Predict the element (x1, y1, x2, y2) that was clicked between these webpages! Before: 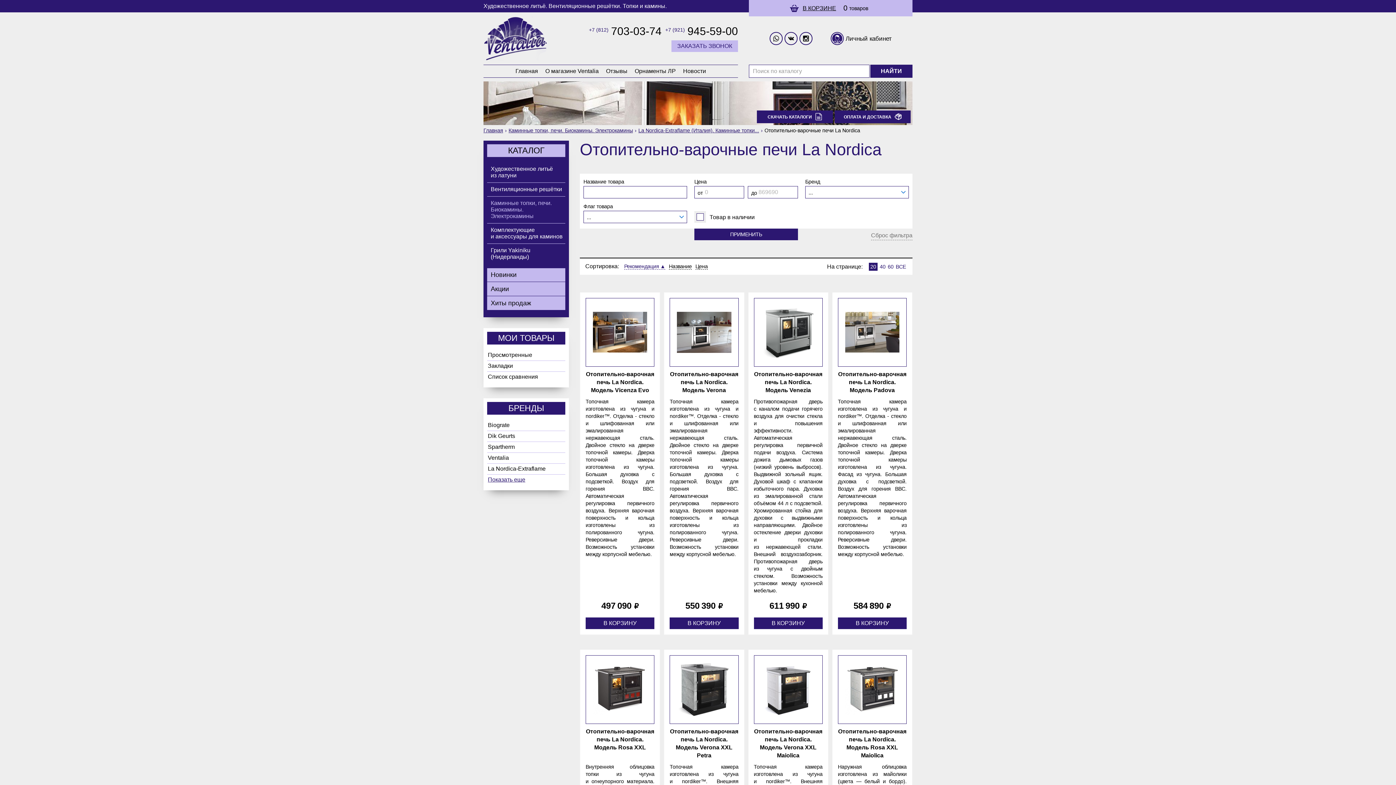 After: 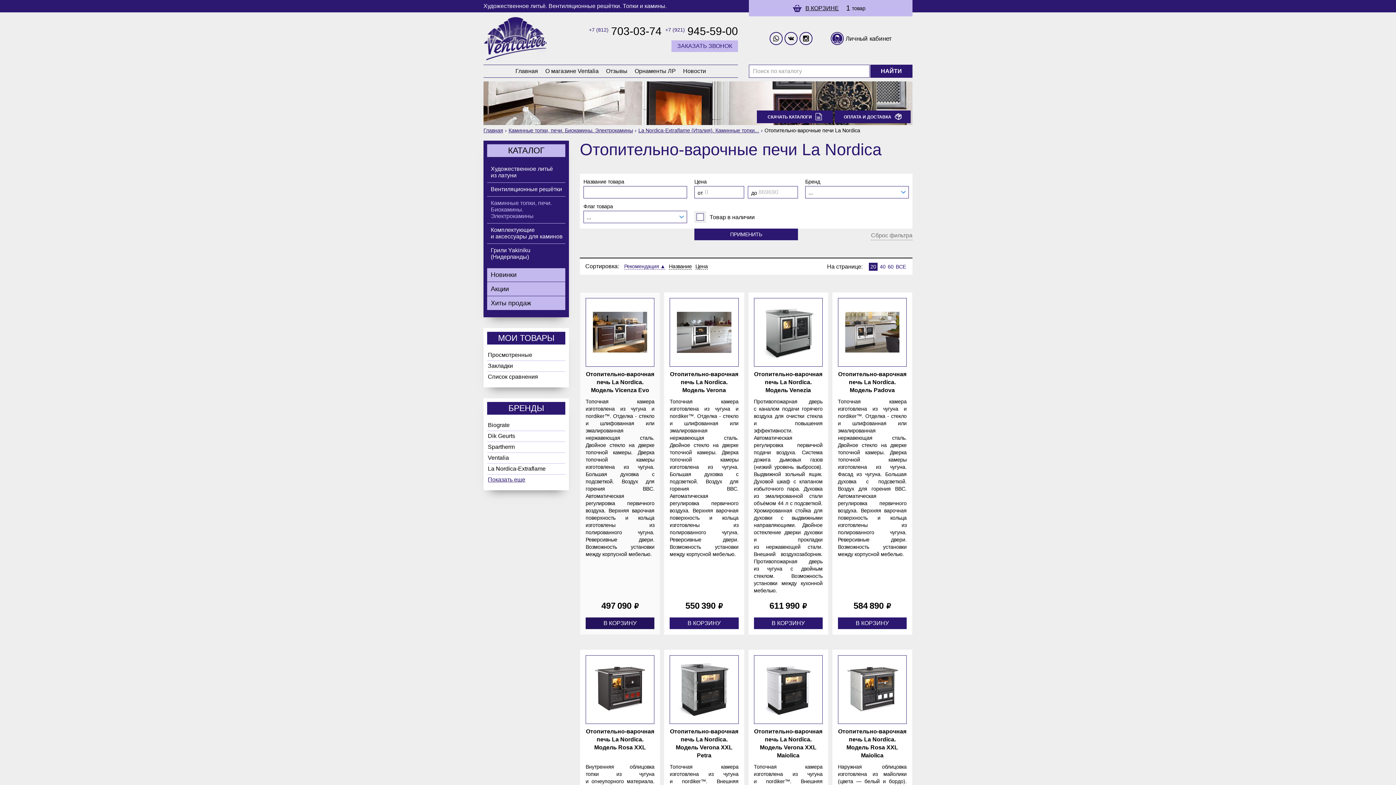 Action: label: В КОРЗИНУ bbox: (585, 617, 654, 629)